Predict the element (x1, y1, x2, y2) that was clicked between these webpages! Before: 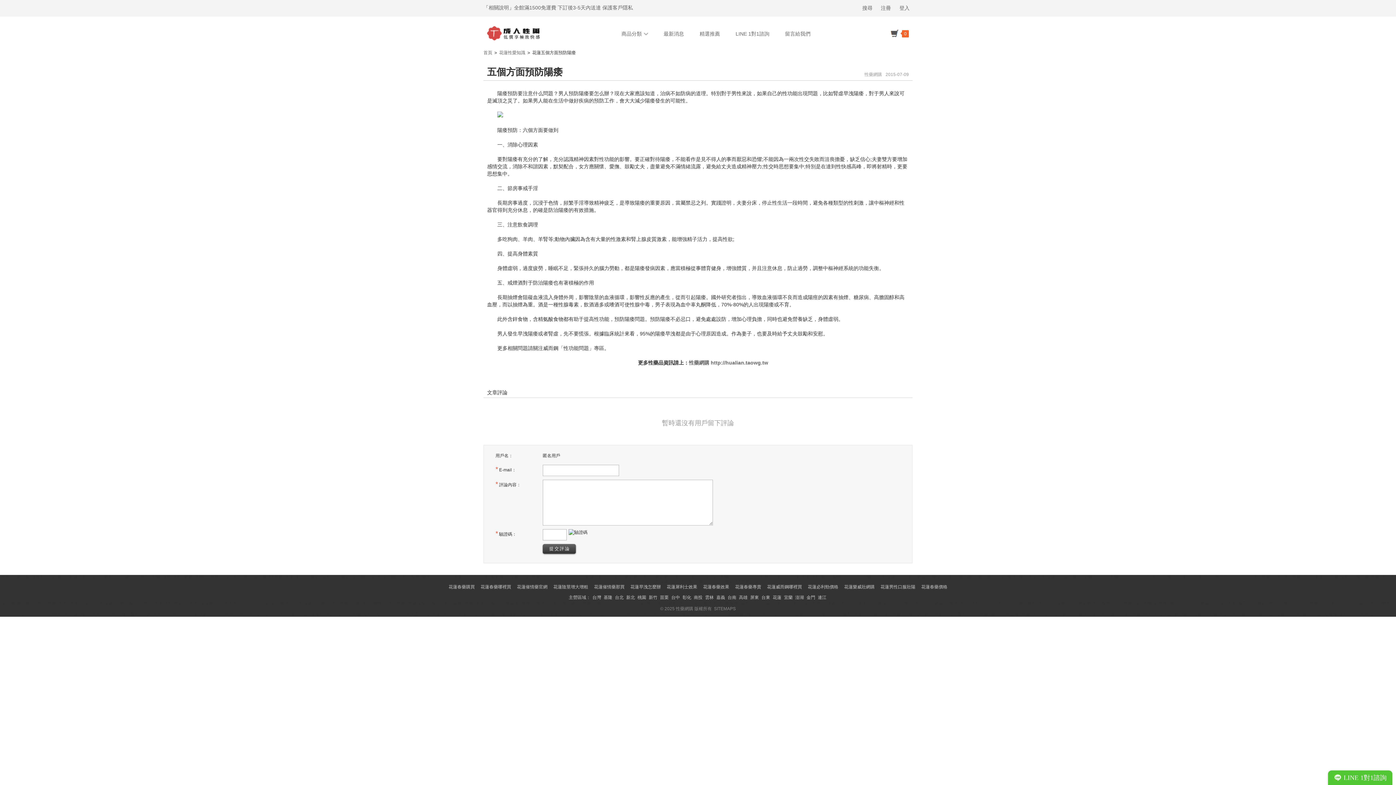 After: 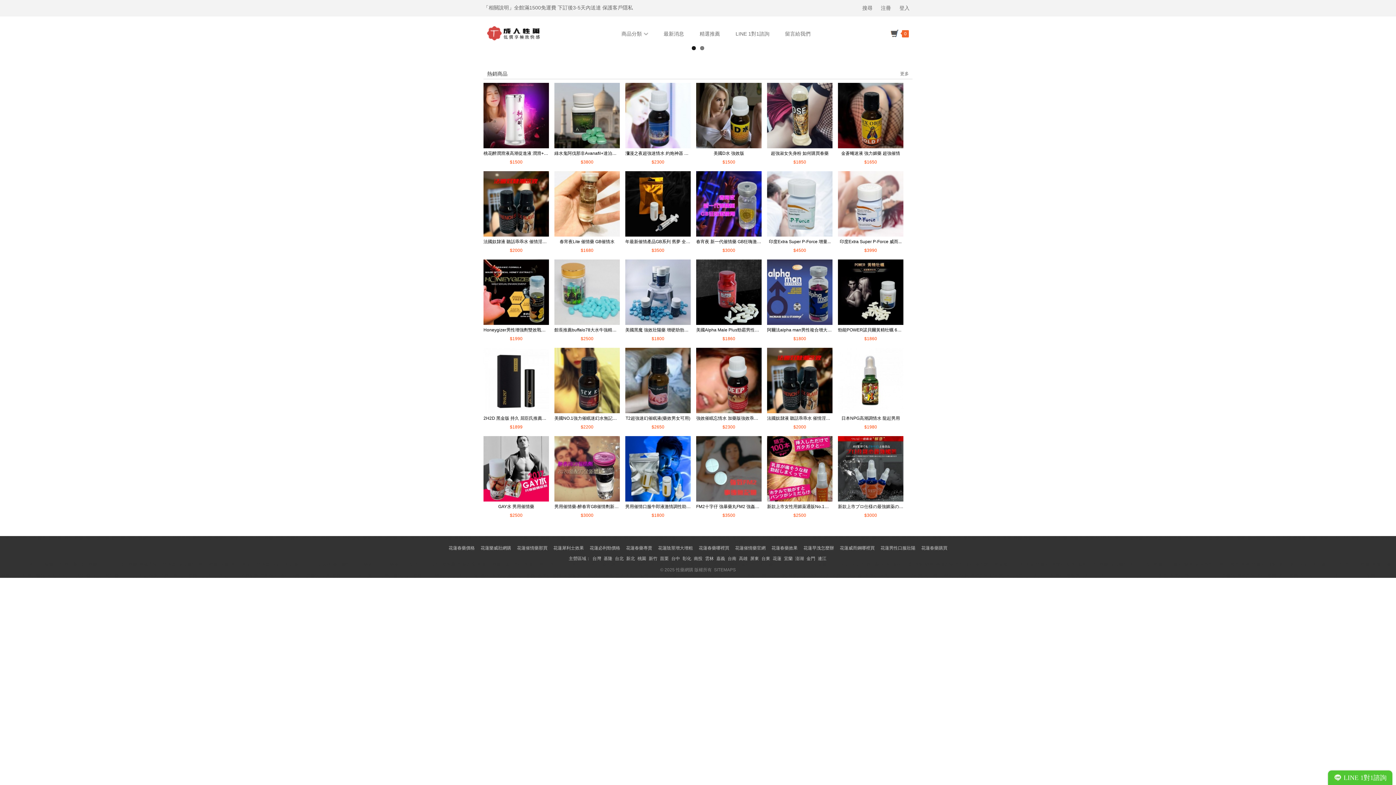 Action: label: 花蓮春藥專賣 bbox: (735, 584, 761, 589)